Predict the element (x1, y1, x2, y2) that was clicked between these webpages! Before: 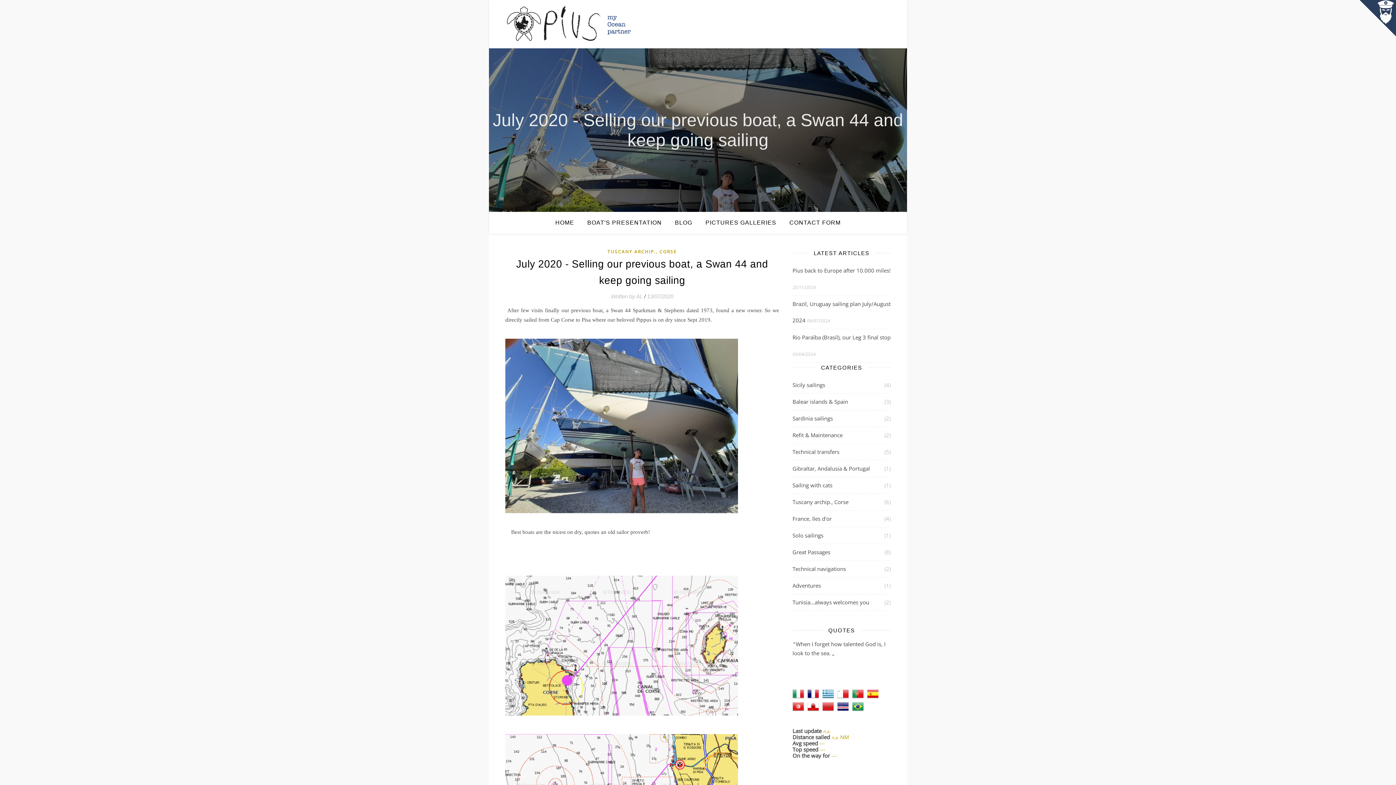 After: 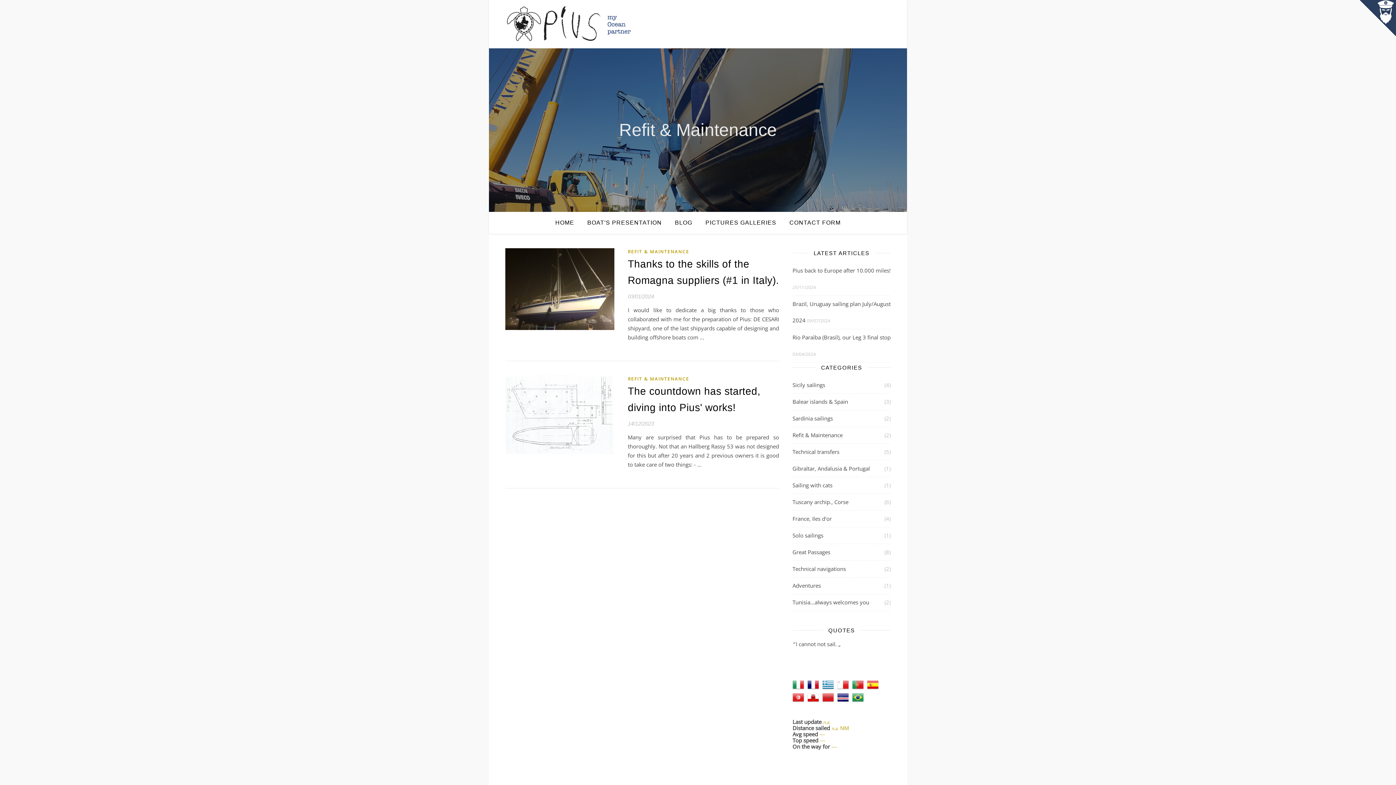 Action: label: Refit & Maintenance bbox: (792, 427, 842, 443)